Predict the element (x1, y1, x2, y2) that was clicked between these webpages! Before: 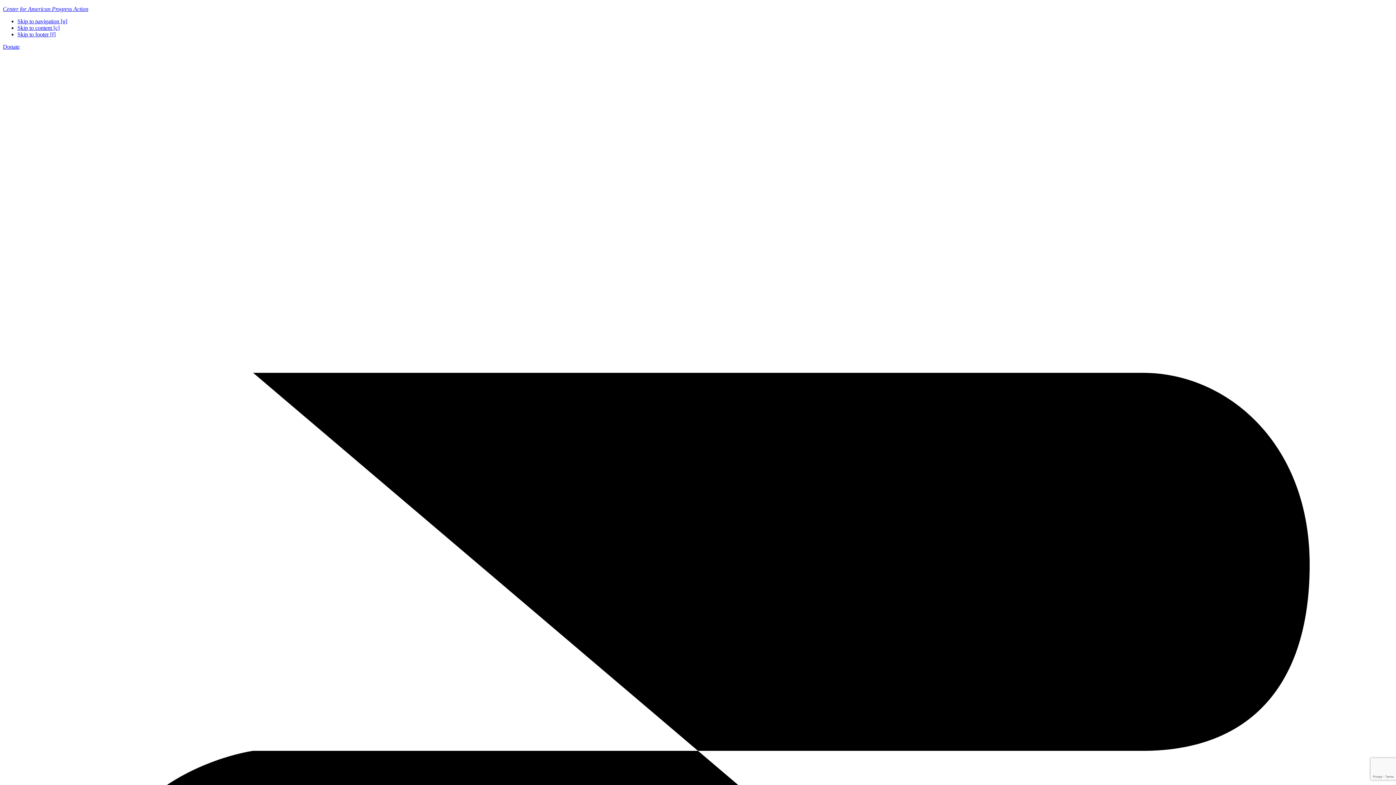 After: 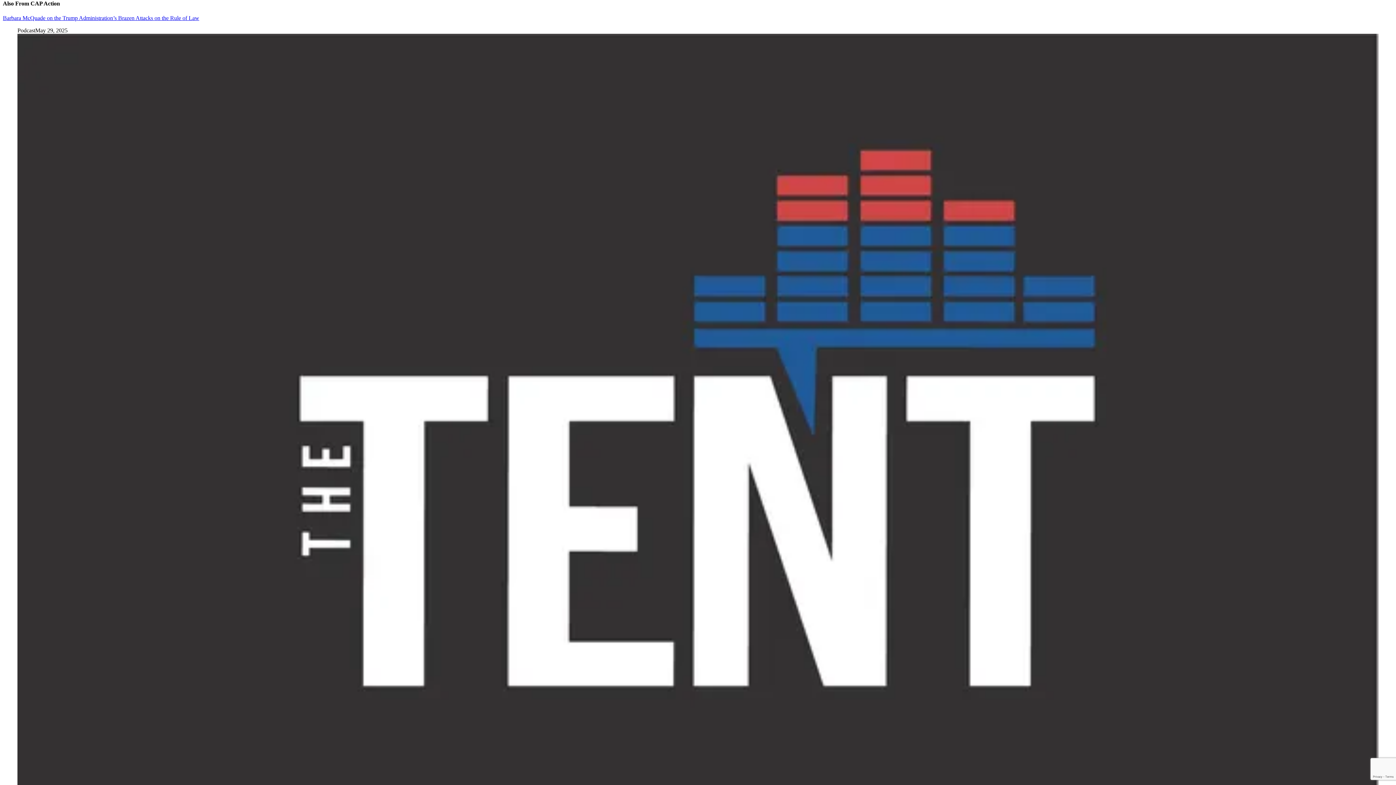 Action: label: Skip to footer [f] bbox: (17, 31, 55, 37)